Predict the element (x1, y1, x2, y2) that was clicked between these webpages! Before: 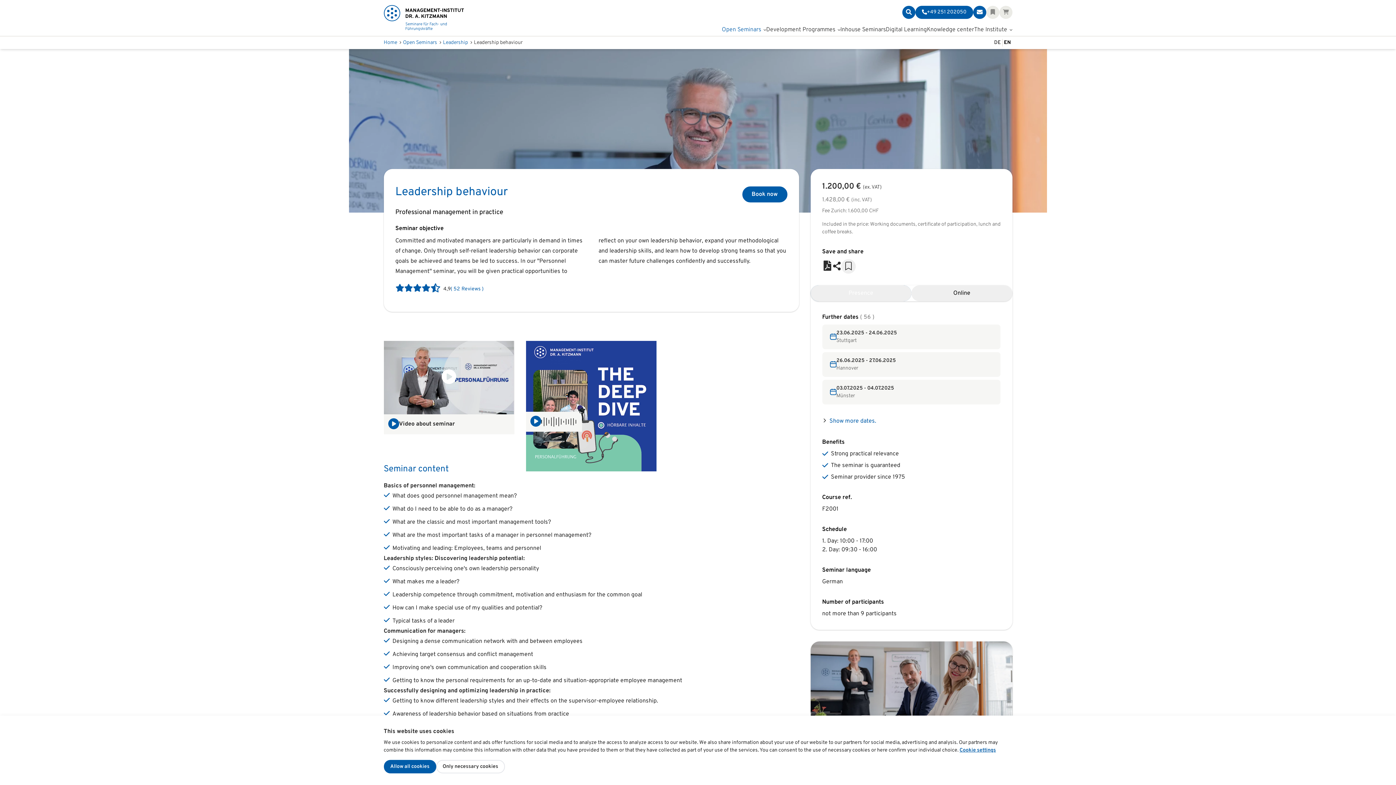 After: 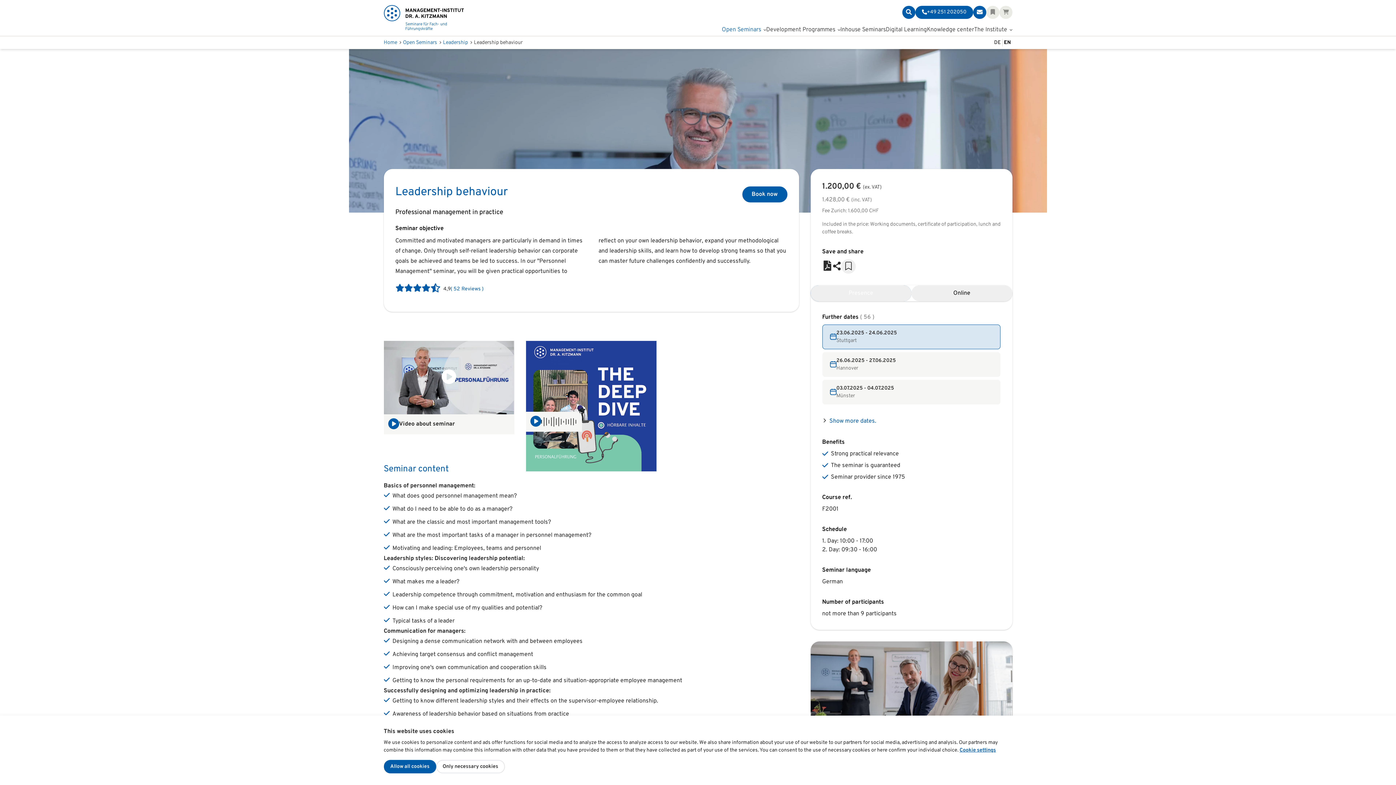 Action: label: 23.06.2025 - 24.06.2025
Stuttgart bbox: (822, 324, 1000, 349)